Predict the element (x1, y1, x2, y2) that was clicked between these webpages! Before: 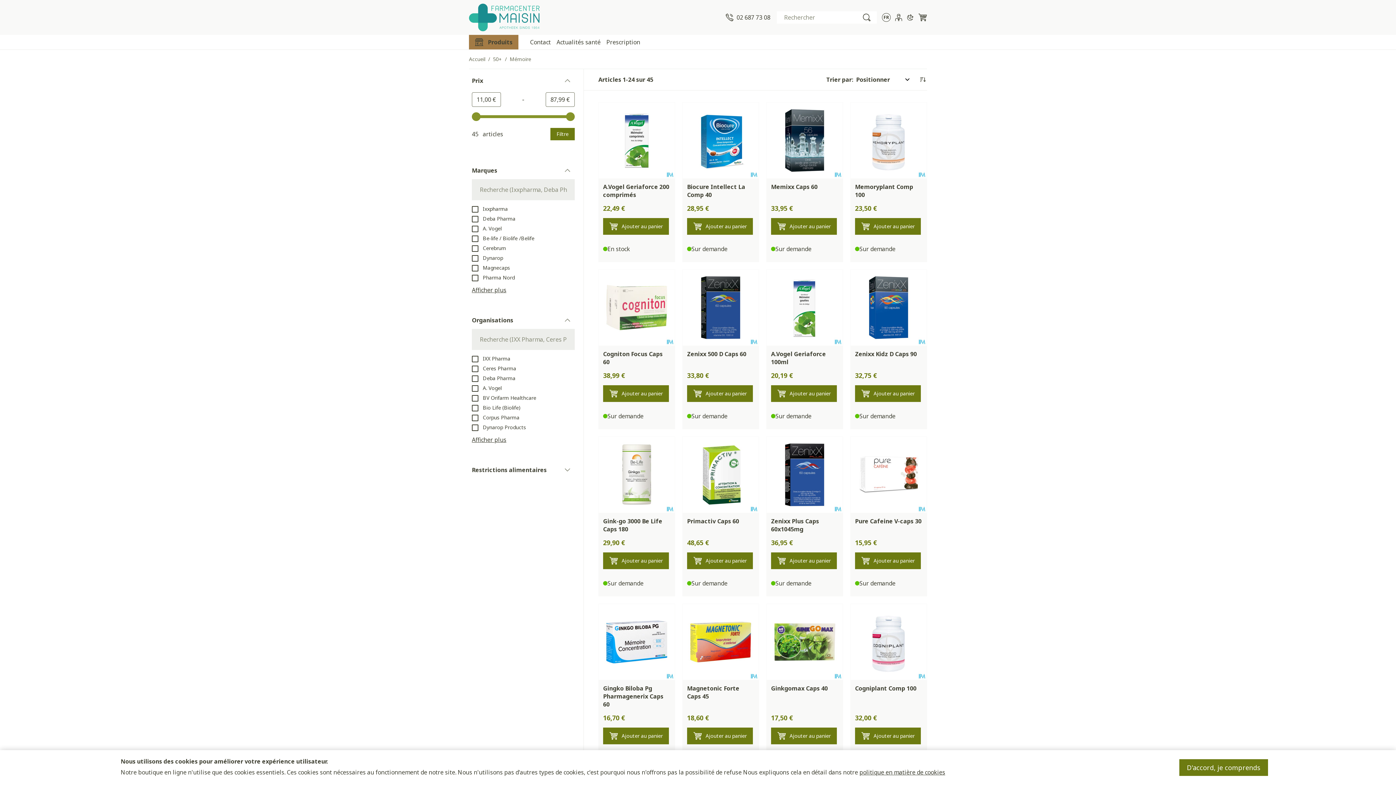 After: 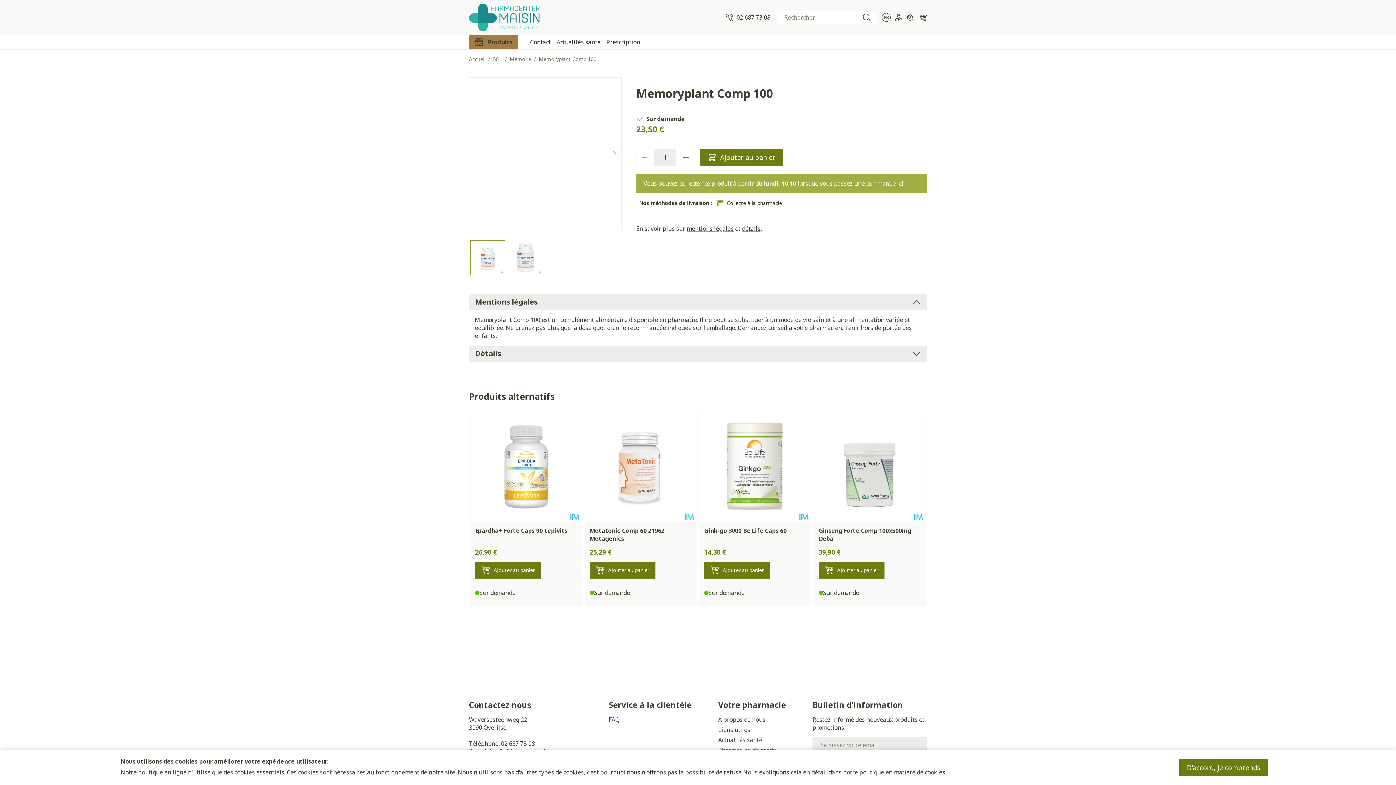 Action: bbox: (850, 102, 926, 178)